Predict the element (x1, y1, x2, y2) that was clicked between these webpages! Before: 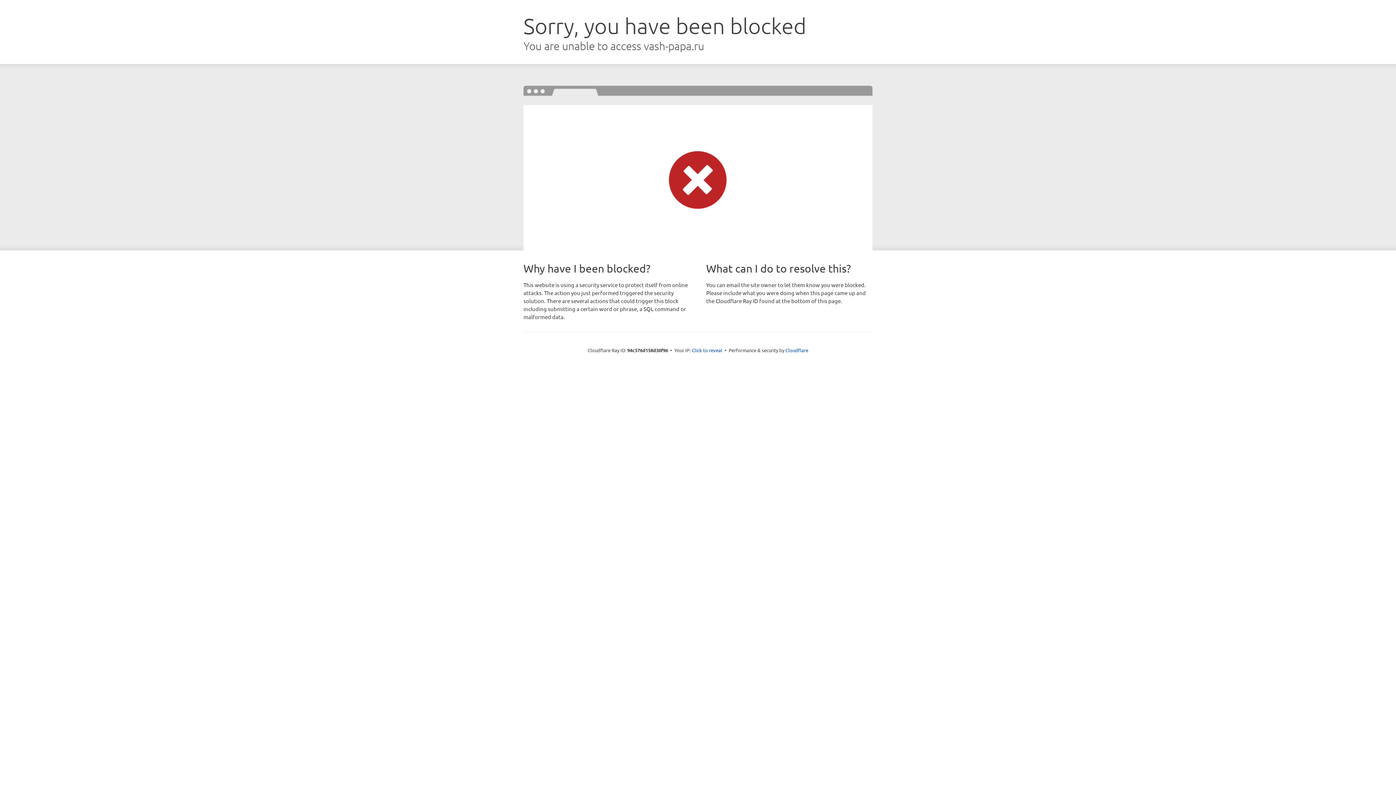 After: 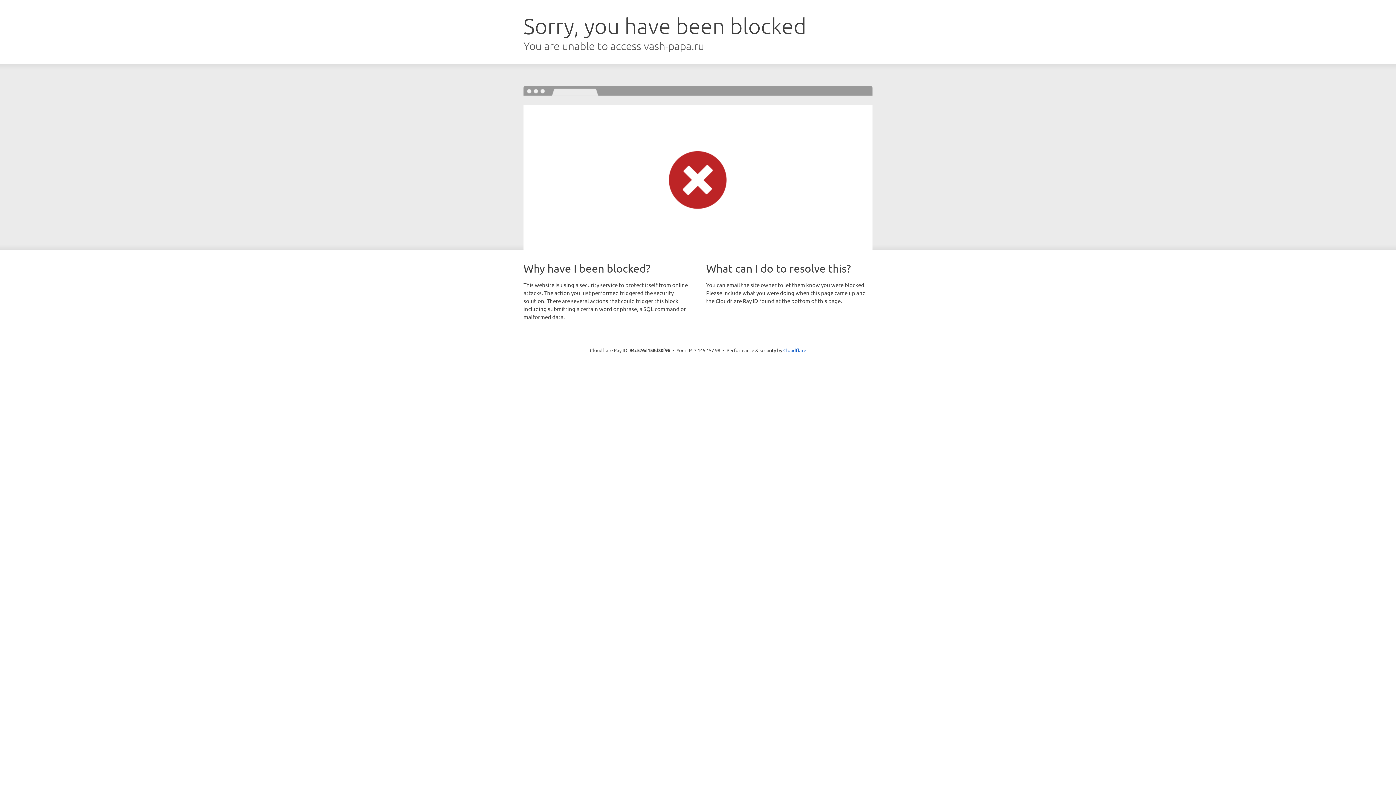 Action: label: Click to reveal bbox: (692, 346, 722, 353)